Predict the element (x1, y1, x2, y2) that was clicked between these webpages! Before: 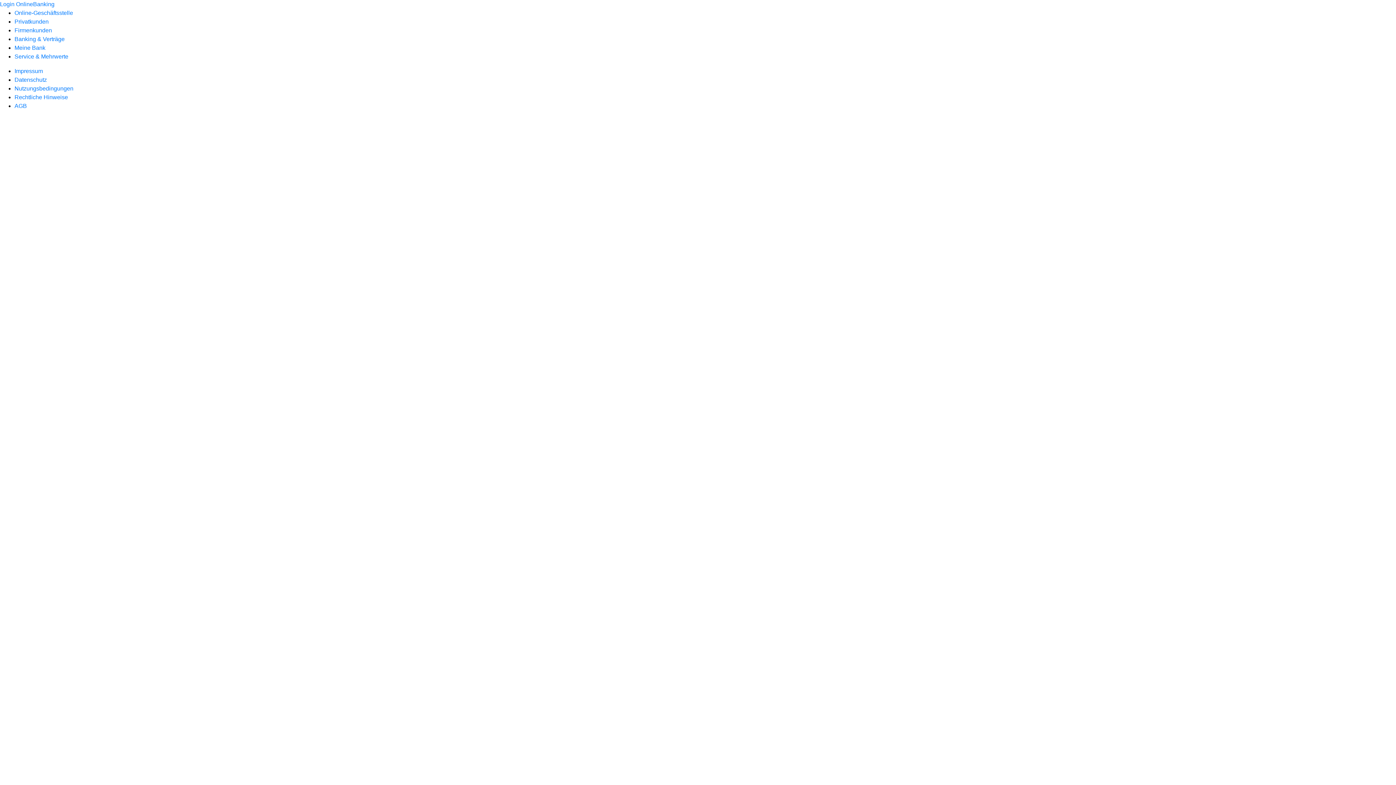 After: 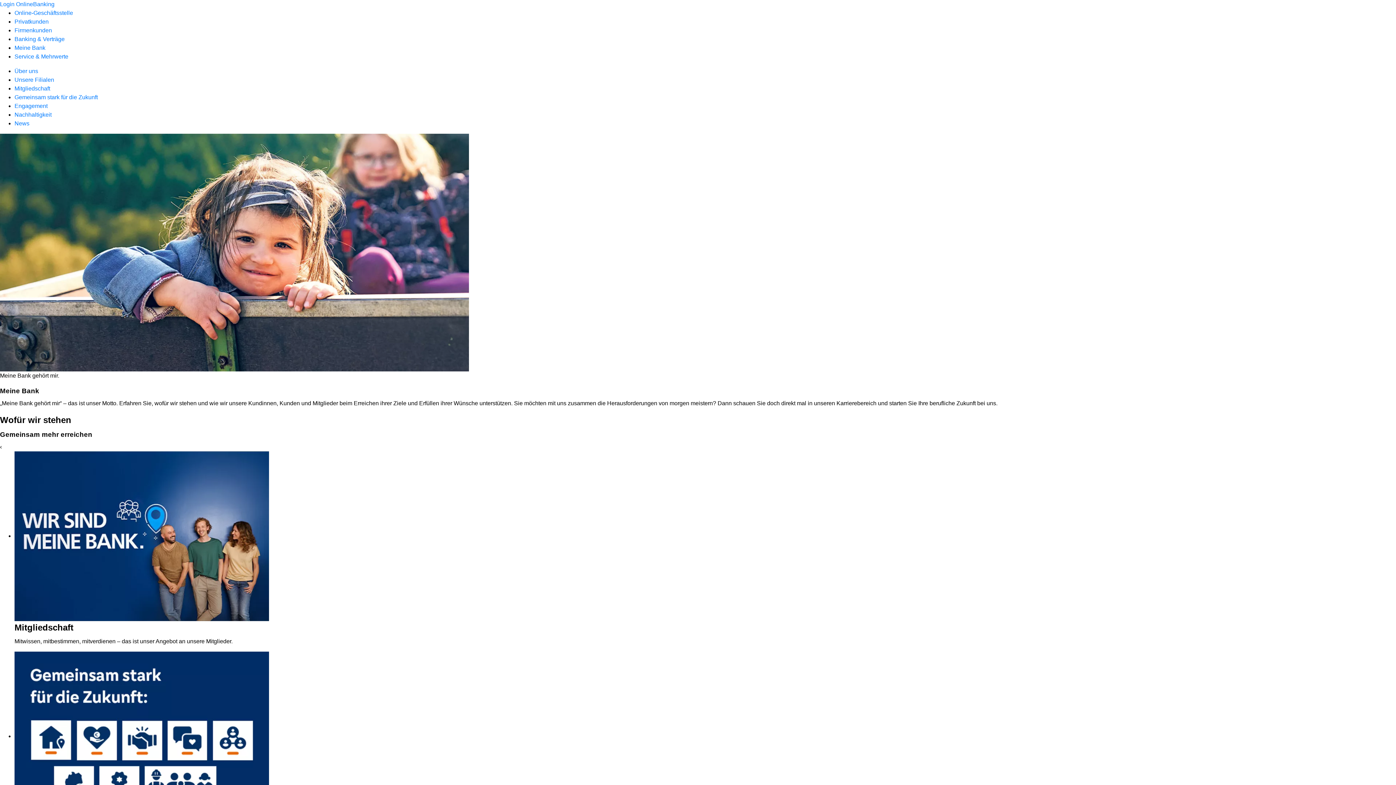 Action: label: Meine Bank bbox: (14, 44, 45, 50)